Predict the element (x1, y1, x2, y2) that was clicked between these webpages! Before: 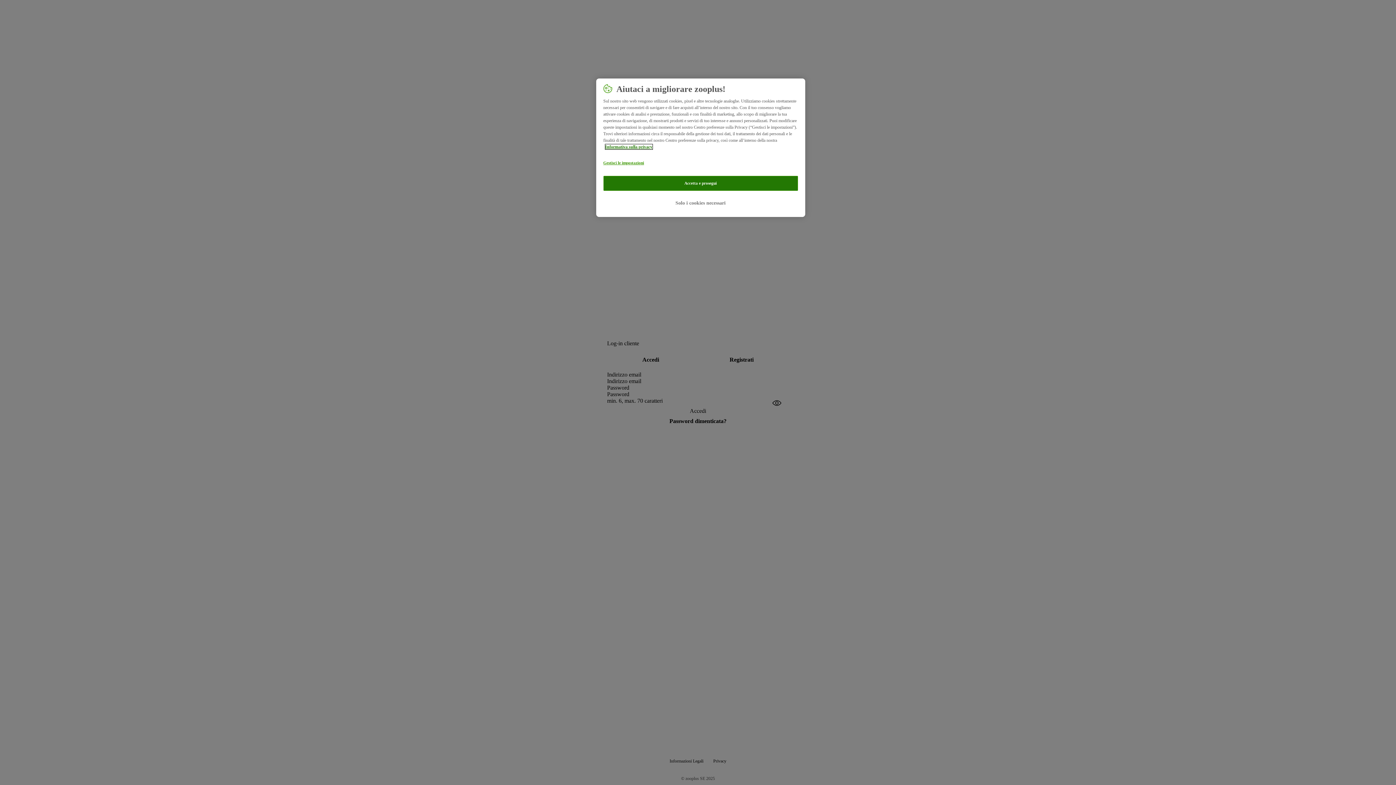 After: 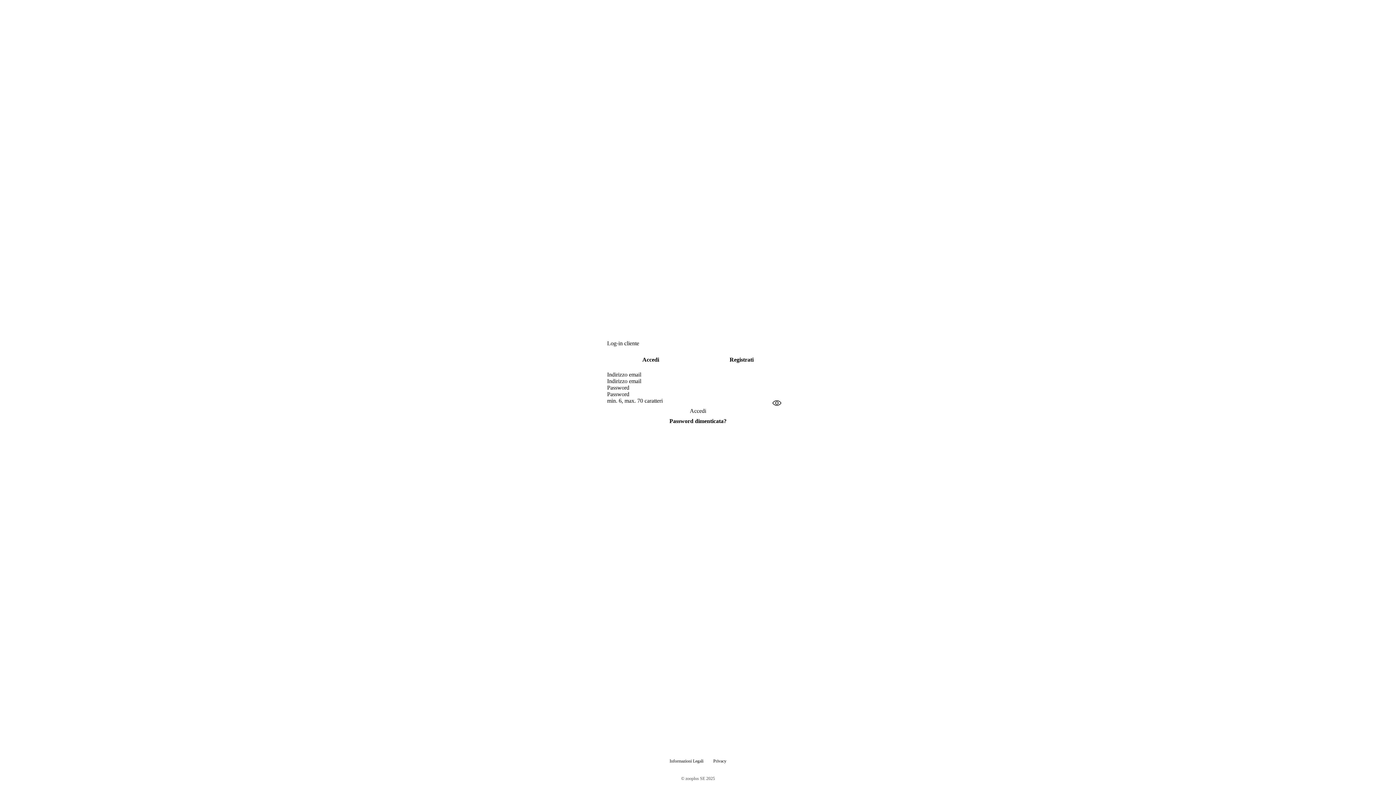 Action: bbox: (603, 194, 798, 211) label: Solo i cookies necessari